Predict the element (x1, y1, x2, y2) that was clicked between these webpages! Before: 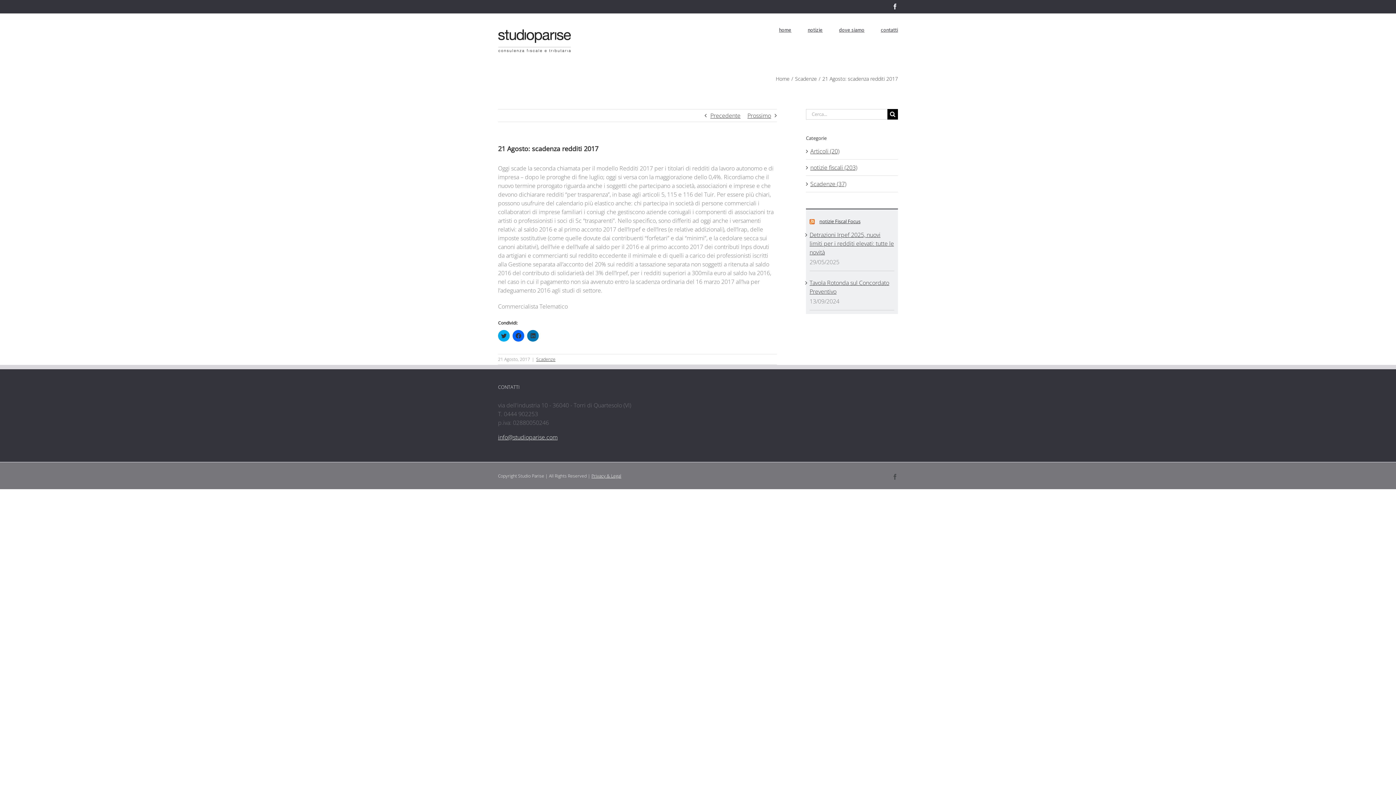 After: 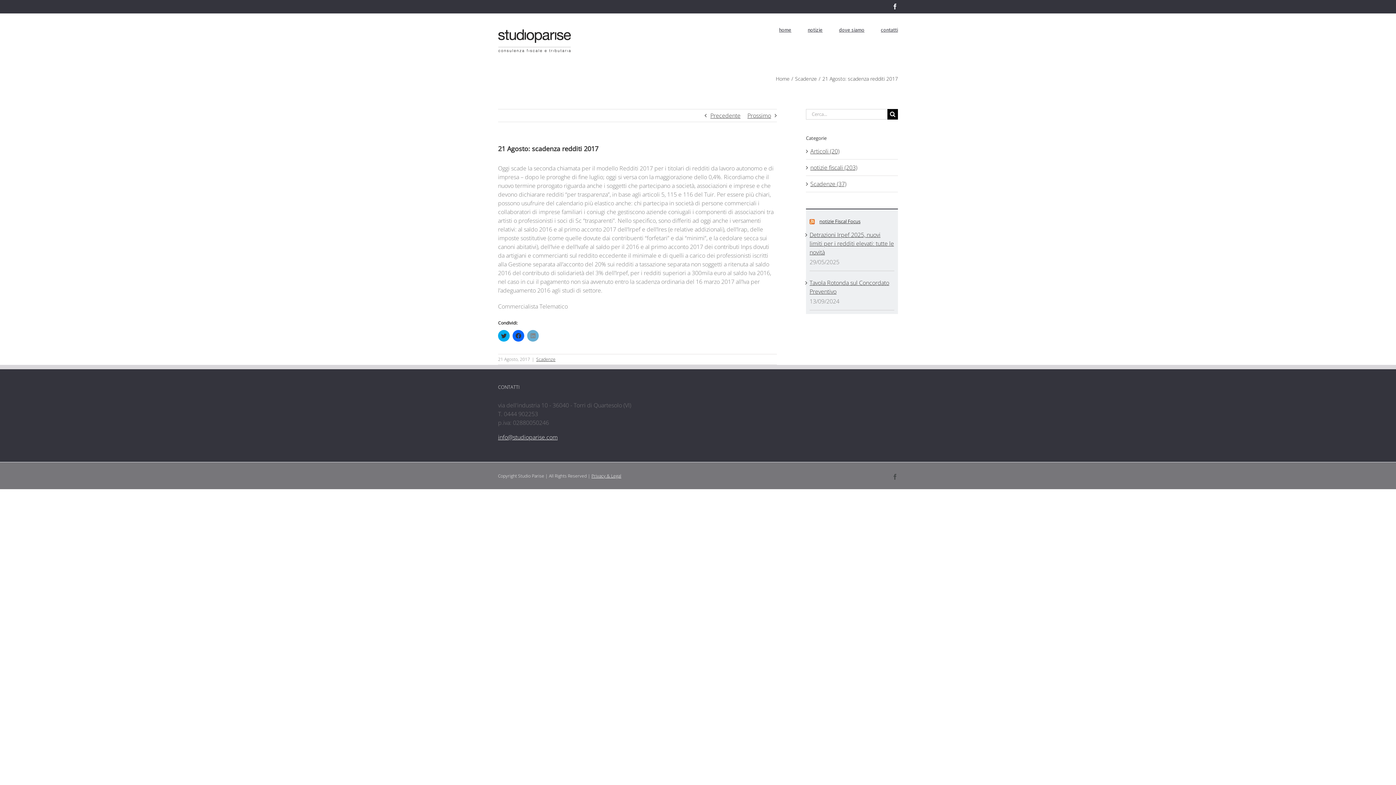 Action: label: Fai clic qui per condividere su LinkedIn (Si apre in una nuova finestra) bbox: (527, 330, 538, 341)